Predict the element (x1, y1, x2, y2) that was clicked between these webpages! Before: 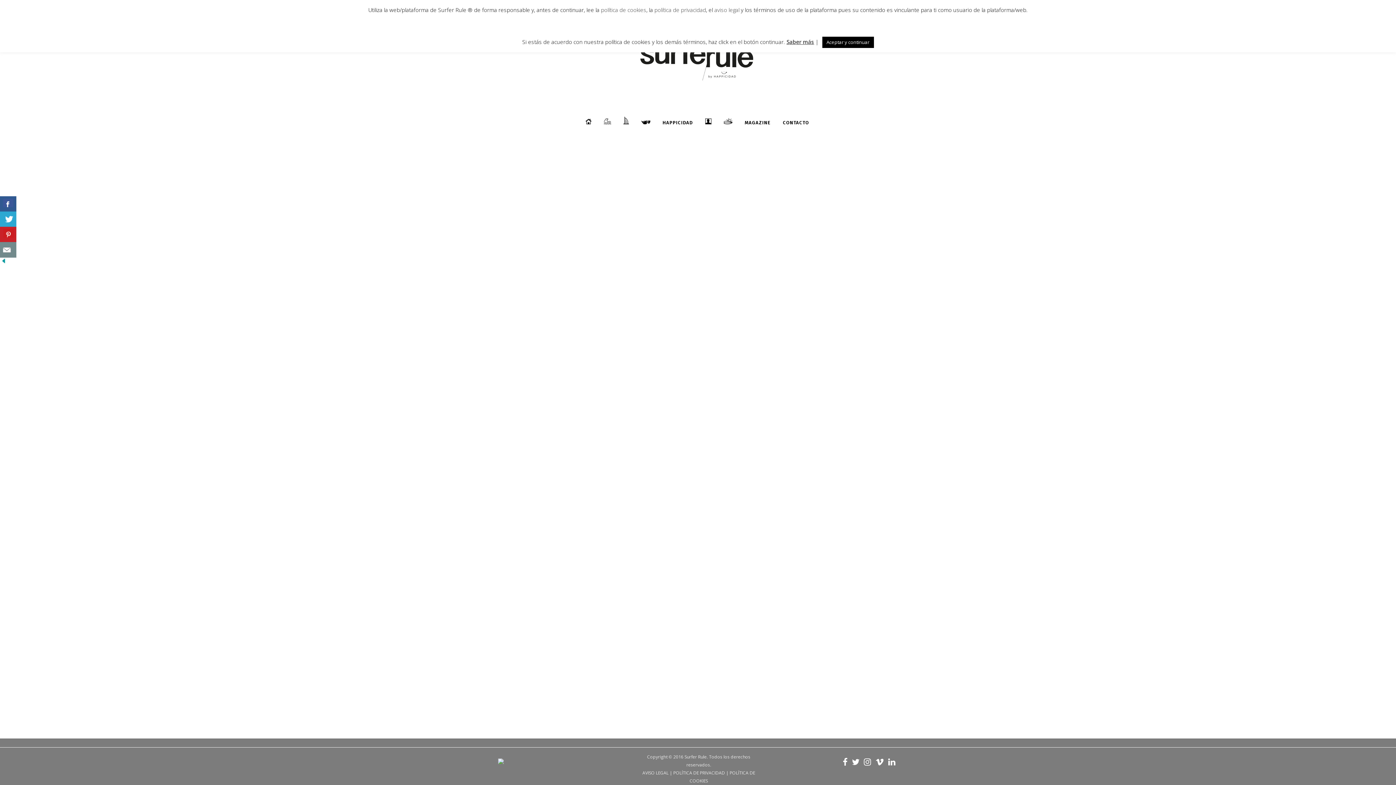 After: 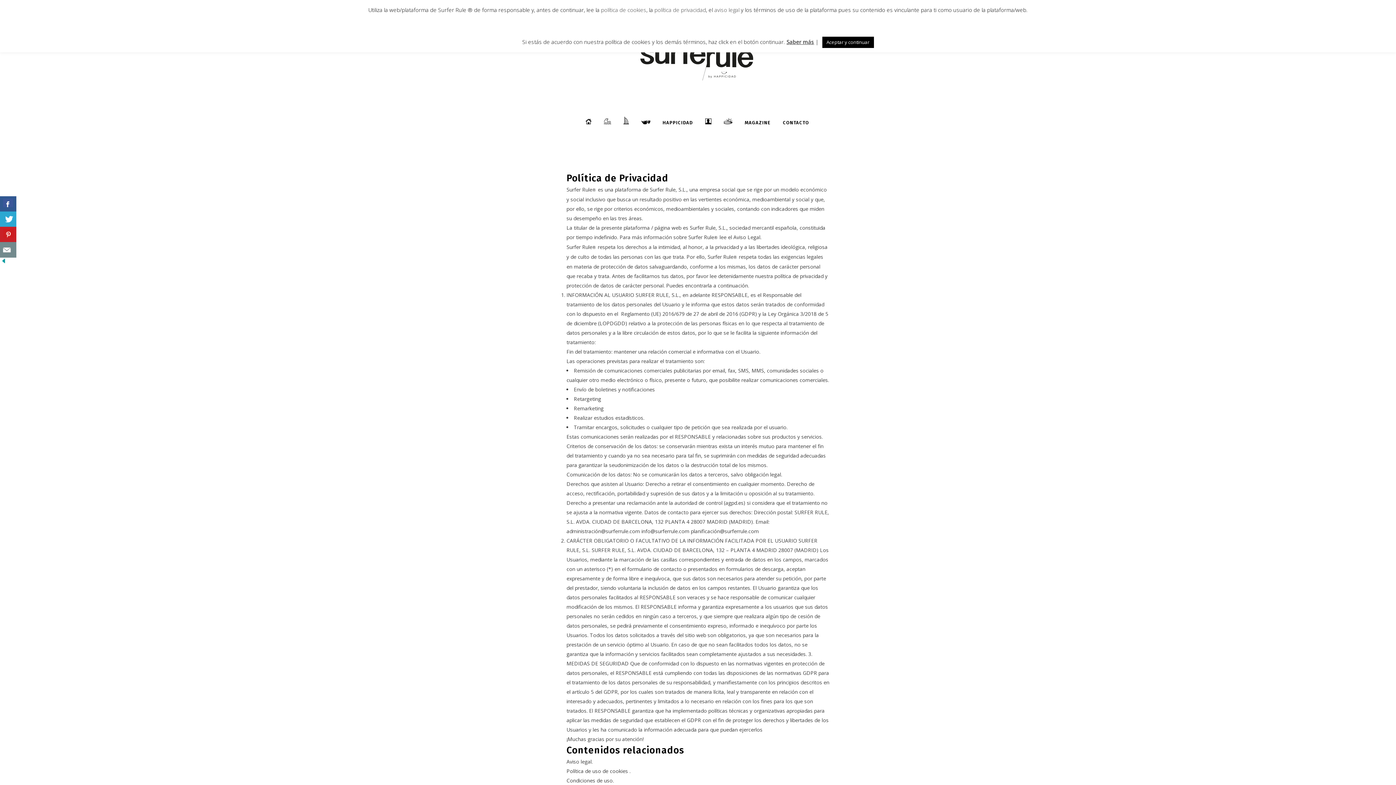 Action: label:  política de privacidad bbox: (653, 6, 706, 13)